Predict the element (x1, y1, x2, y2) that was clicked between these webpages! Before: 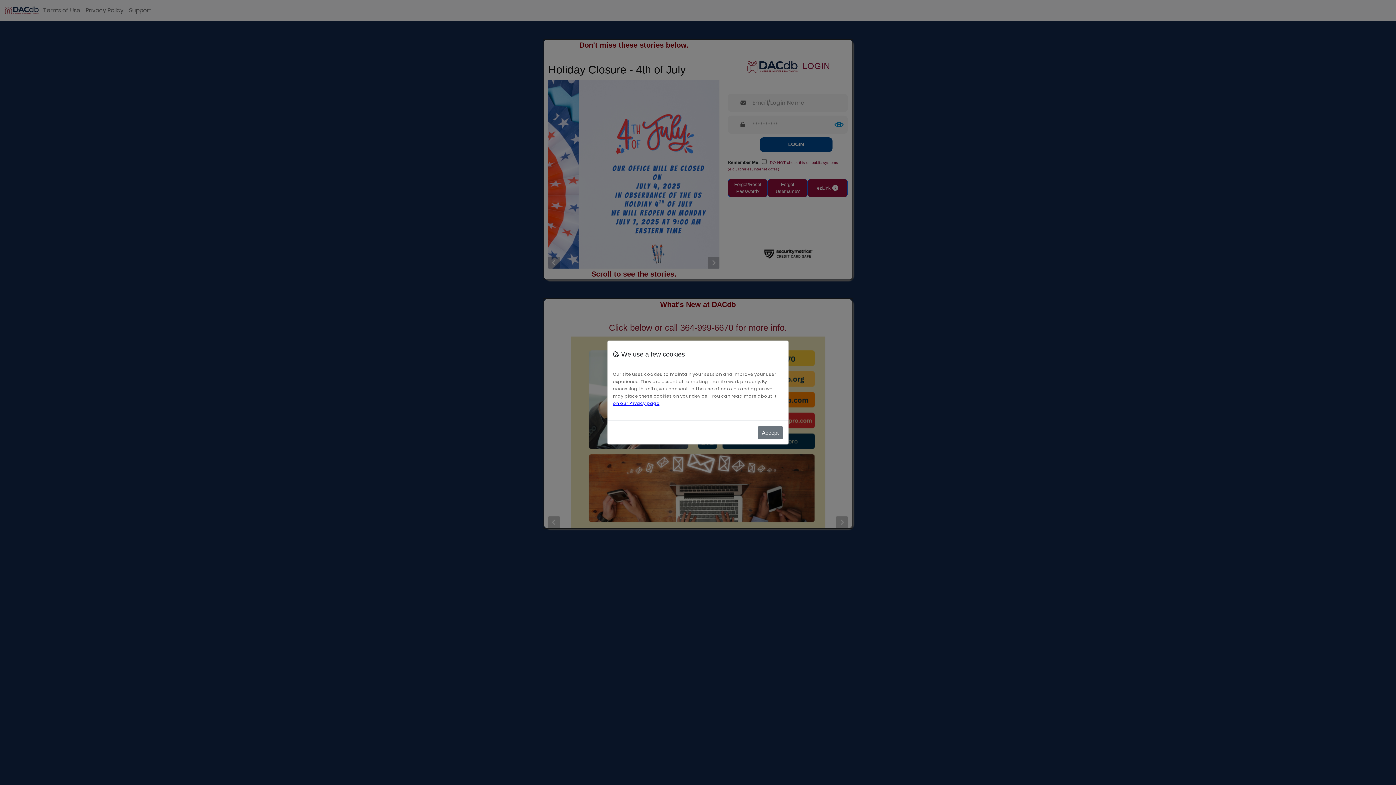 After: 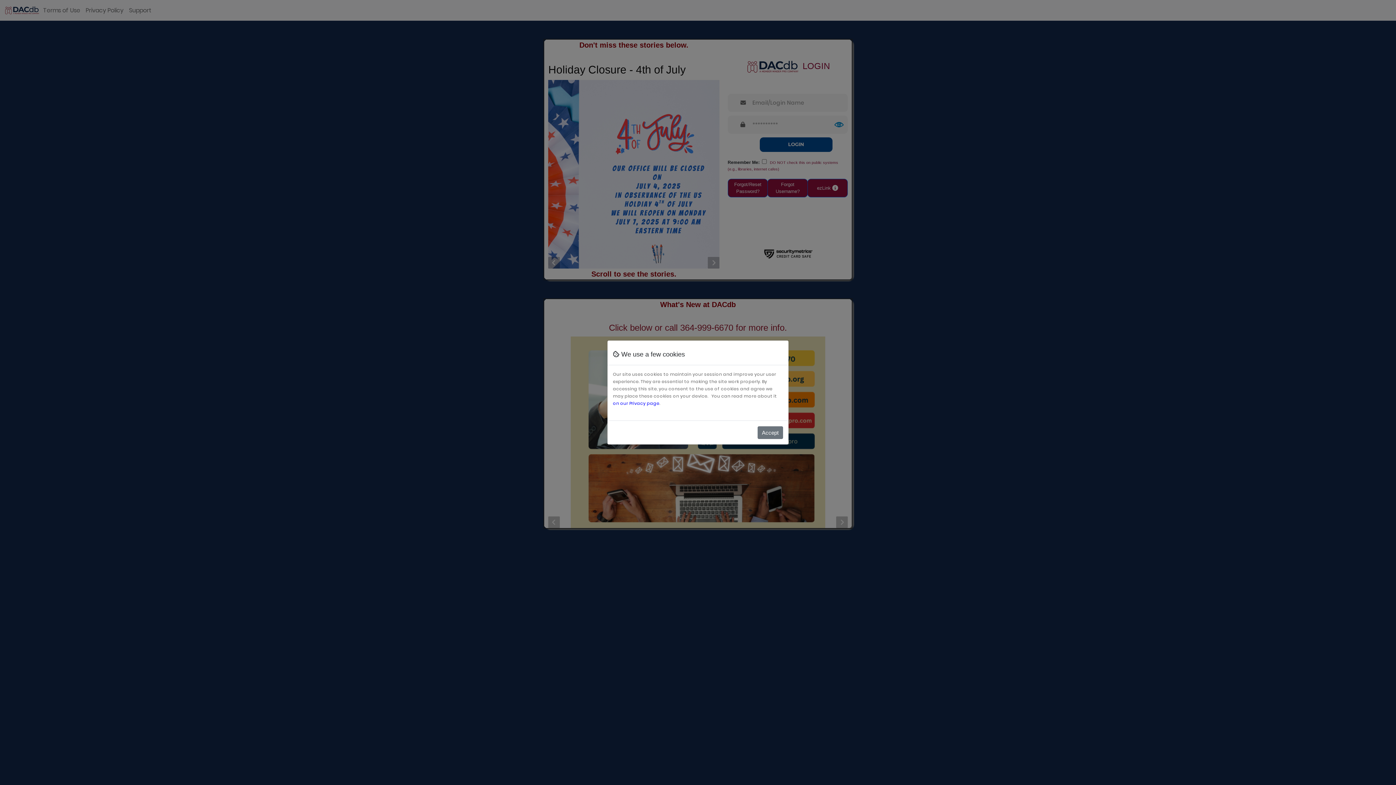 Action: label: on our Privacy page bbox: (613, 400, 659, 406)